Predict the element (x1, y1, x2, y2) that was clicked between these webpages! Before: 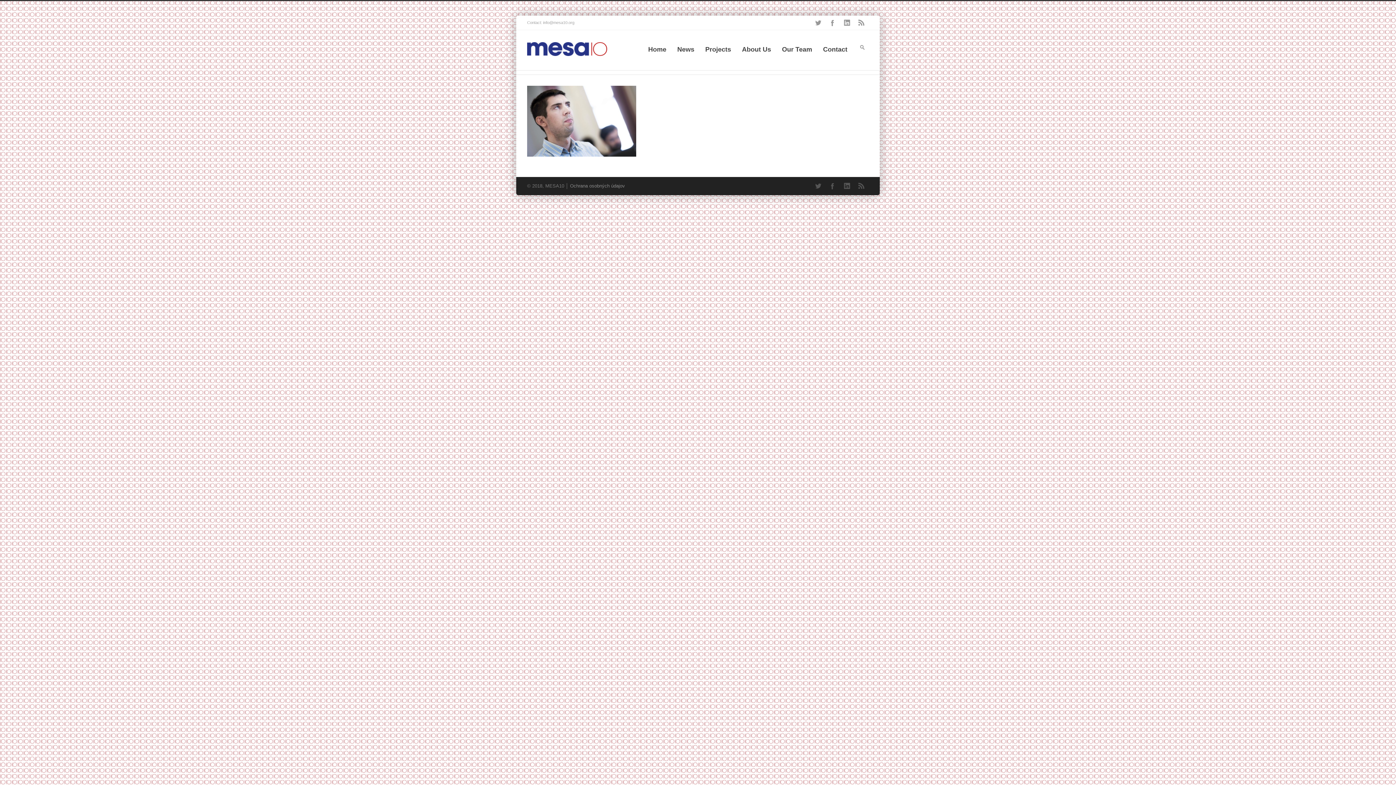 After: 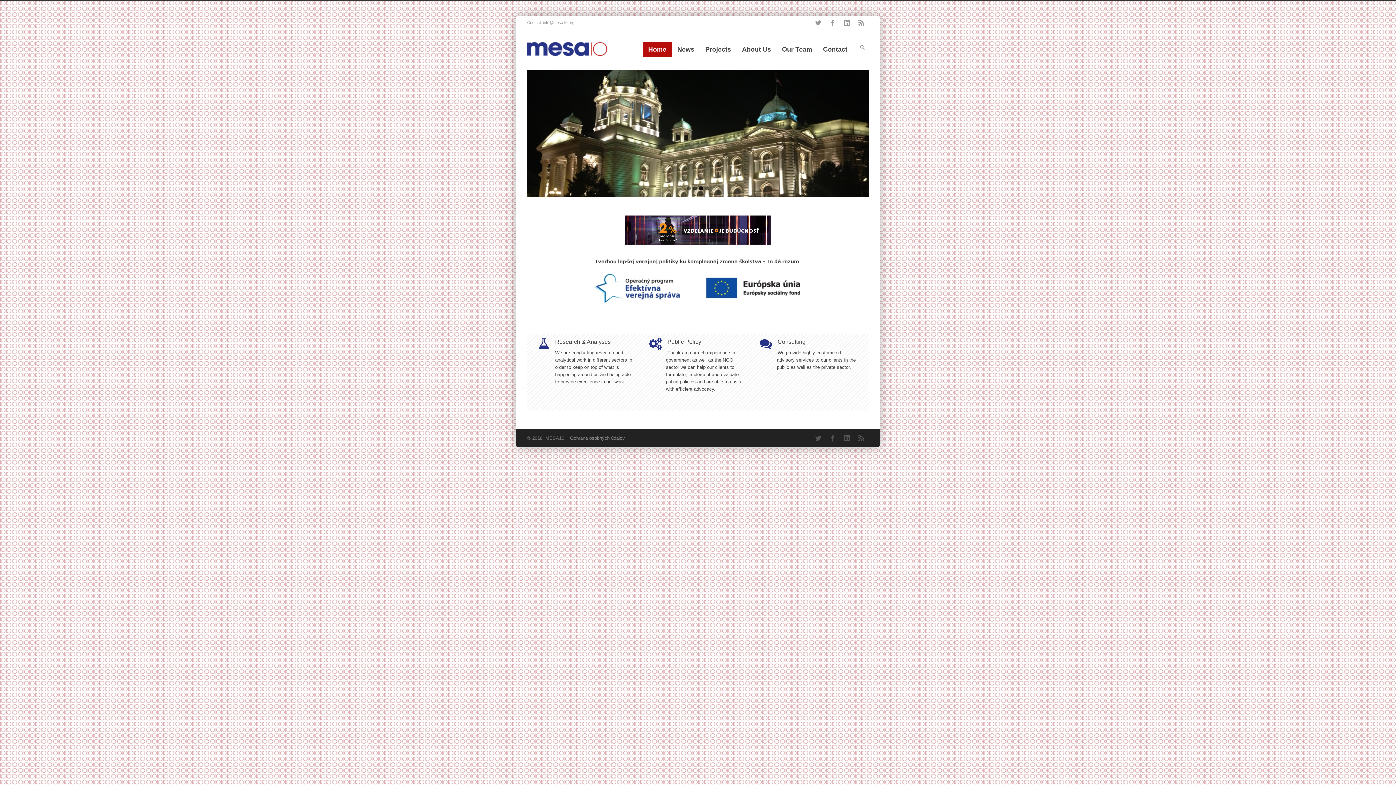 Action: bbox: (527, 49, 607, 57)